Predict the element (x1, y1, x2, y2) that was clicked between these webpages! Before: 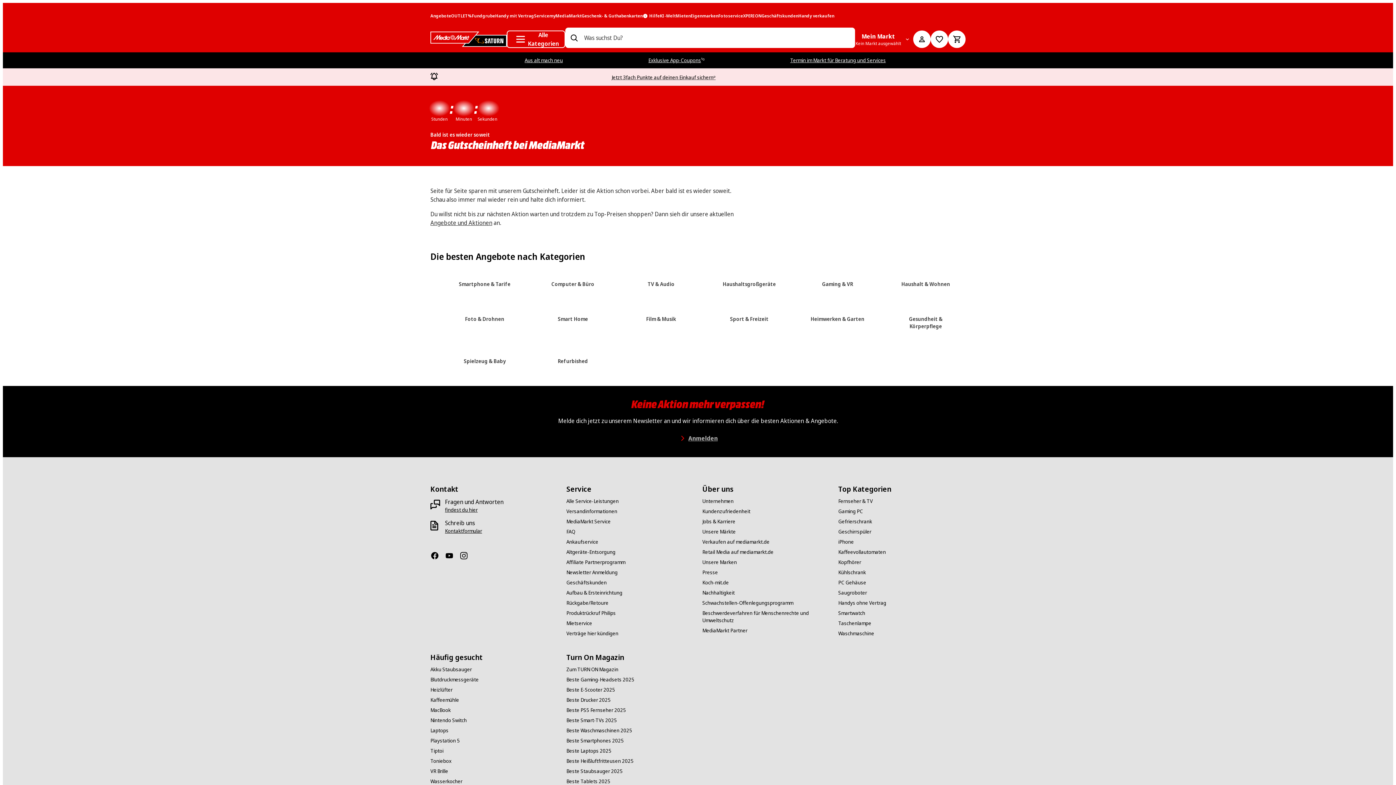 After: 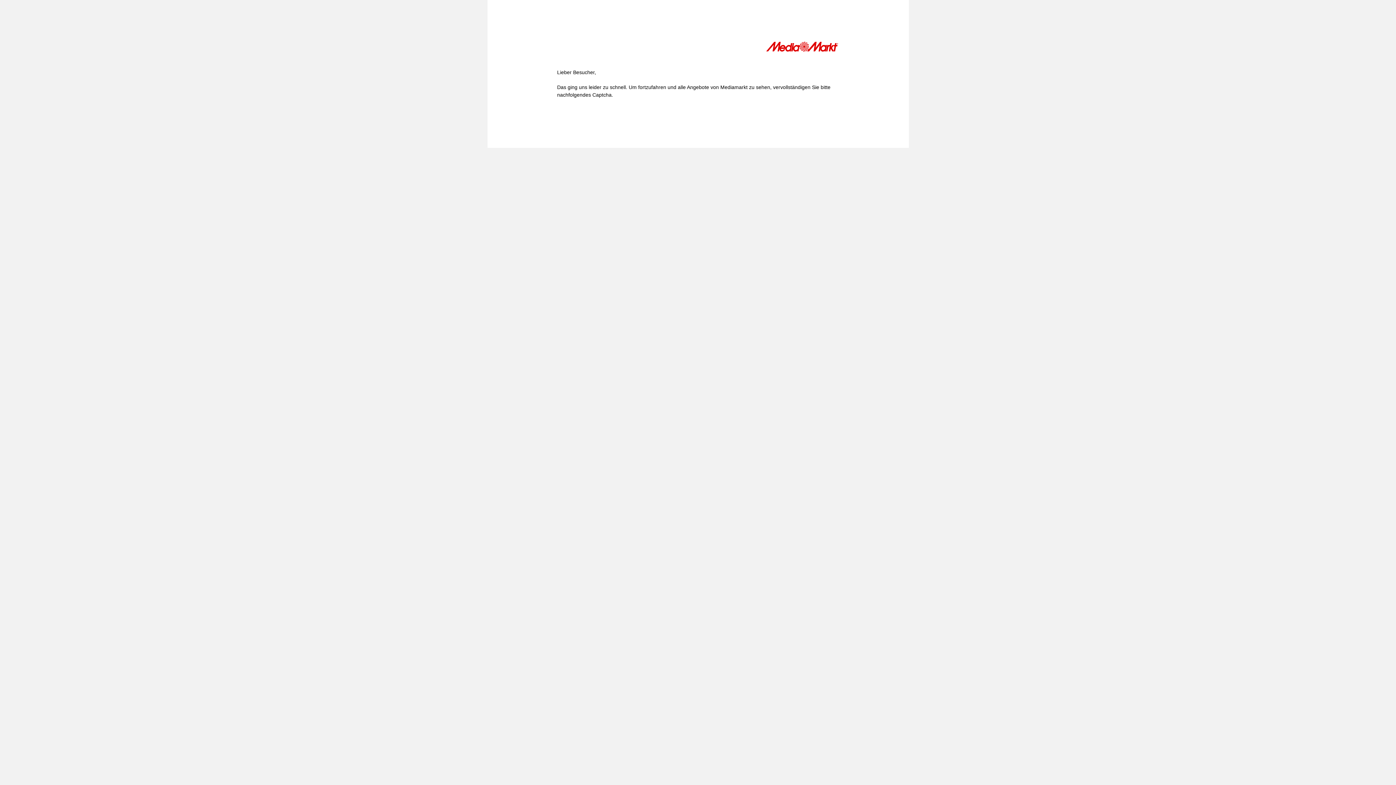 Action: label: Gefrierschrank bbox: (838, 518, 872, 525)